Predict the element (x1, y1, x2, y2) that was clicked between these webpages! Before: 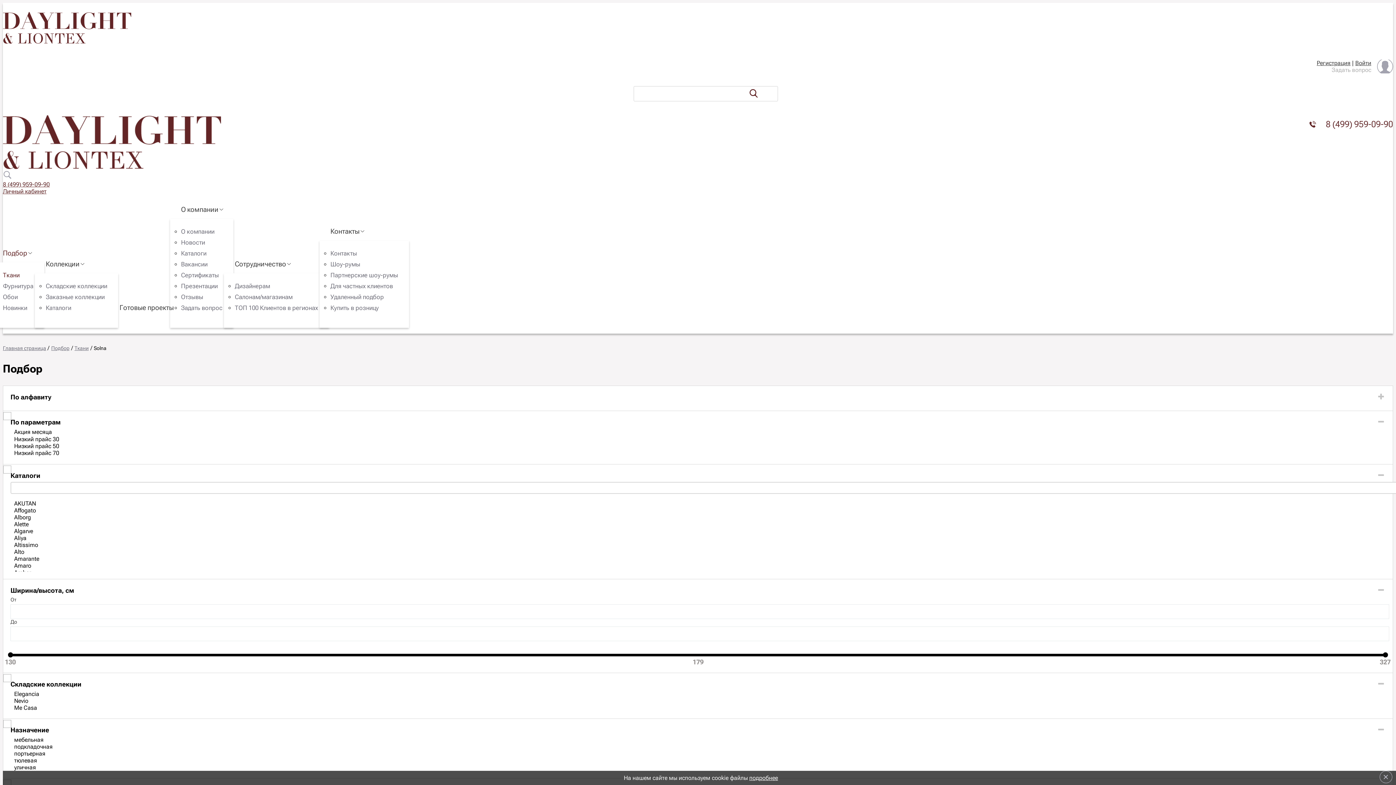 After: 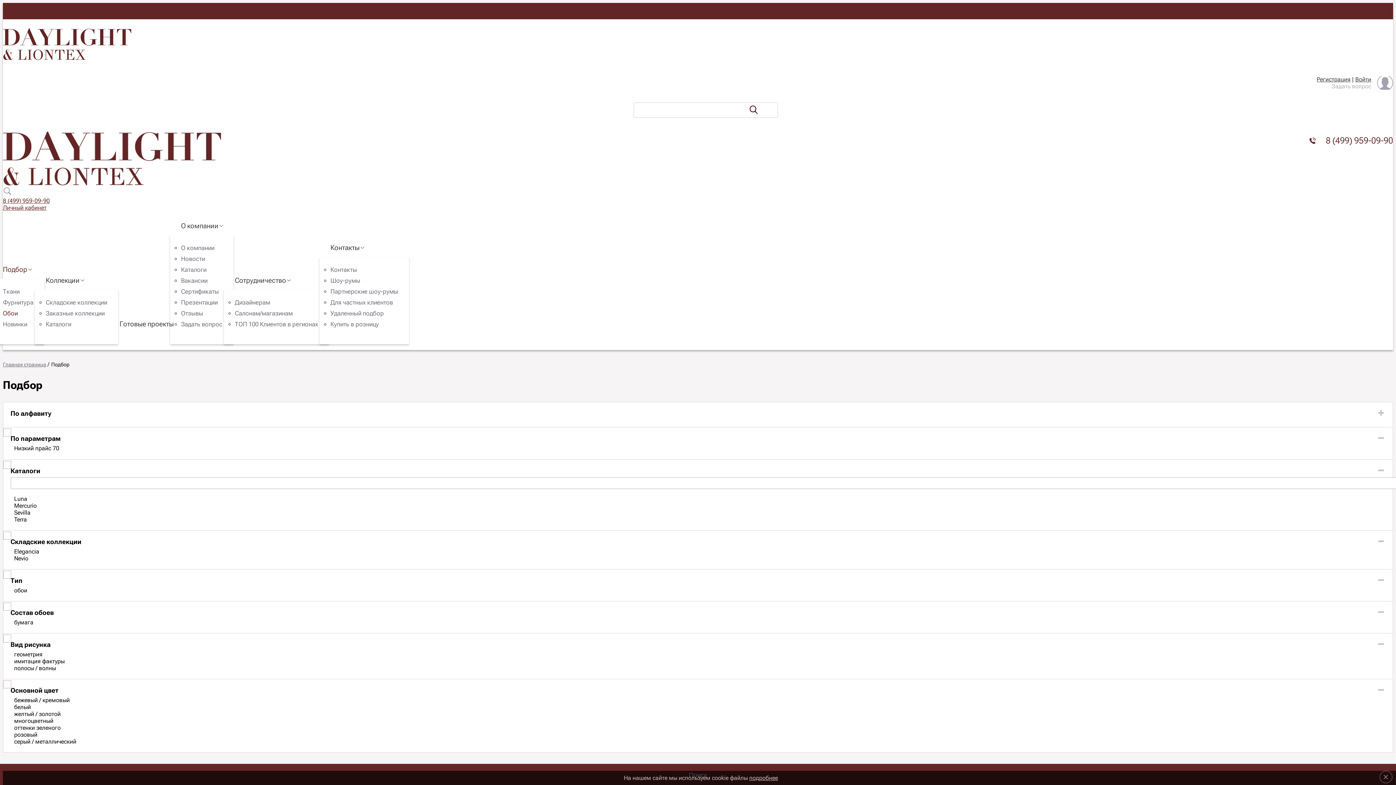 Action: label: Обои bbox: (2, 293, 17, 300)